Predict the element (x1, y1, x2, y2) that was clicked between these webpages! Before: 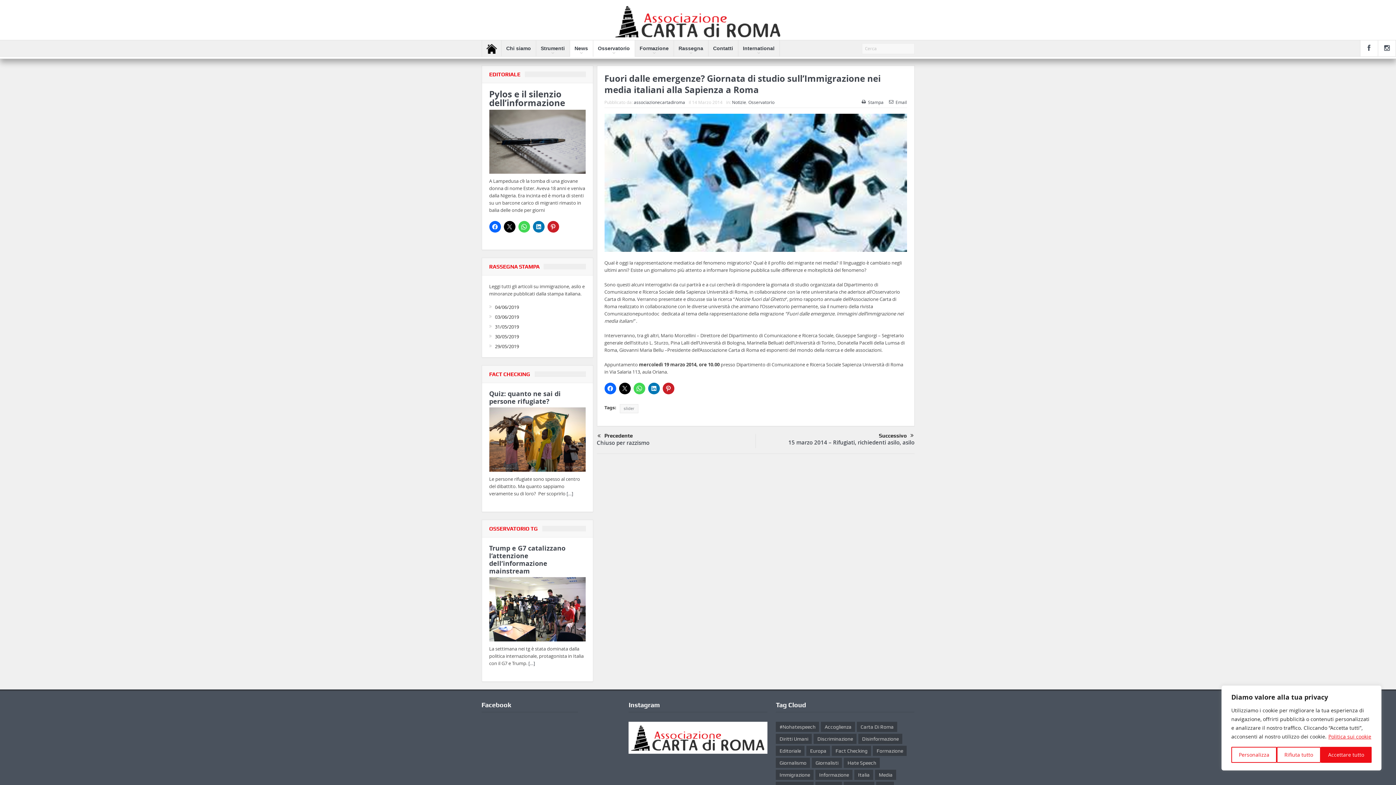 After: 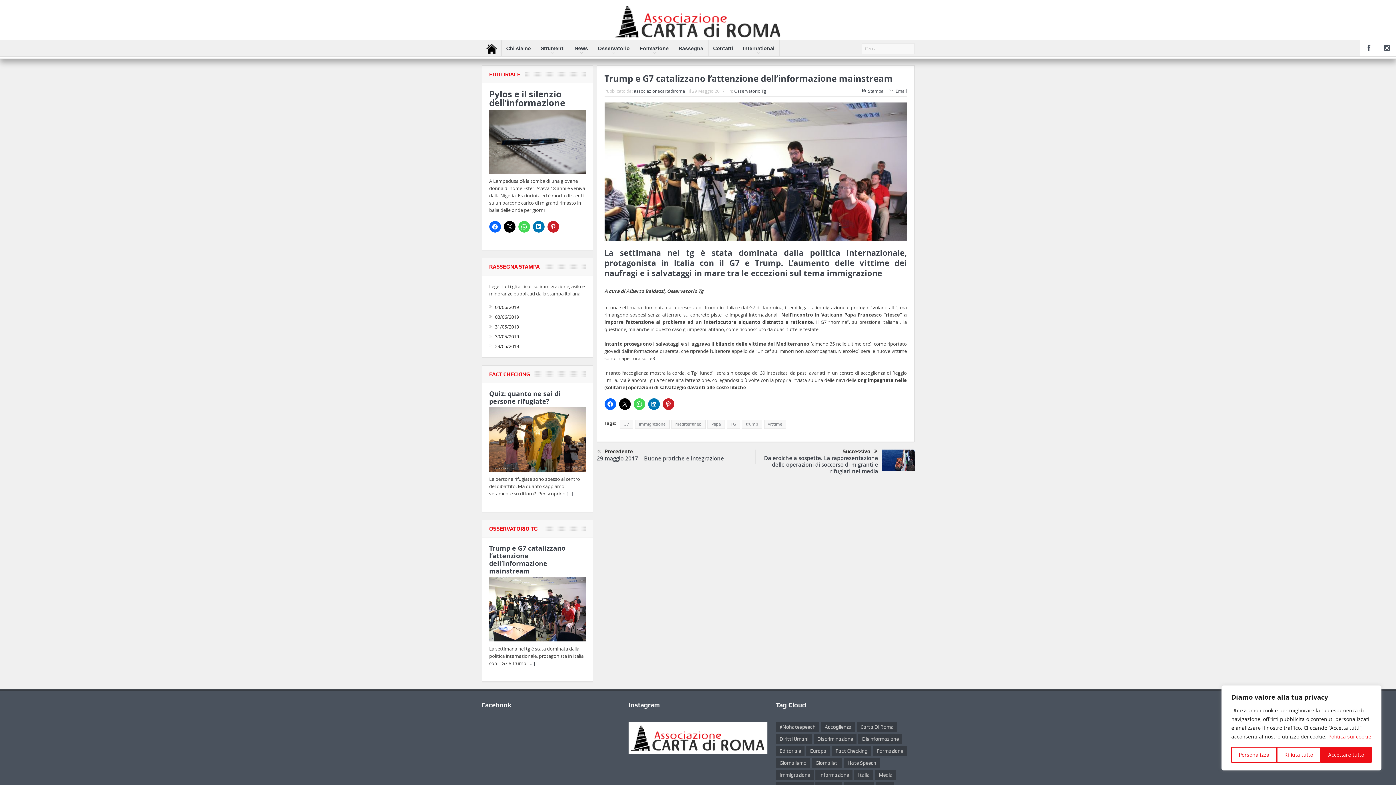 Action: bbox: (489, 607, 585, 614)